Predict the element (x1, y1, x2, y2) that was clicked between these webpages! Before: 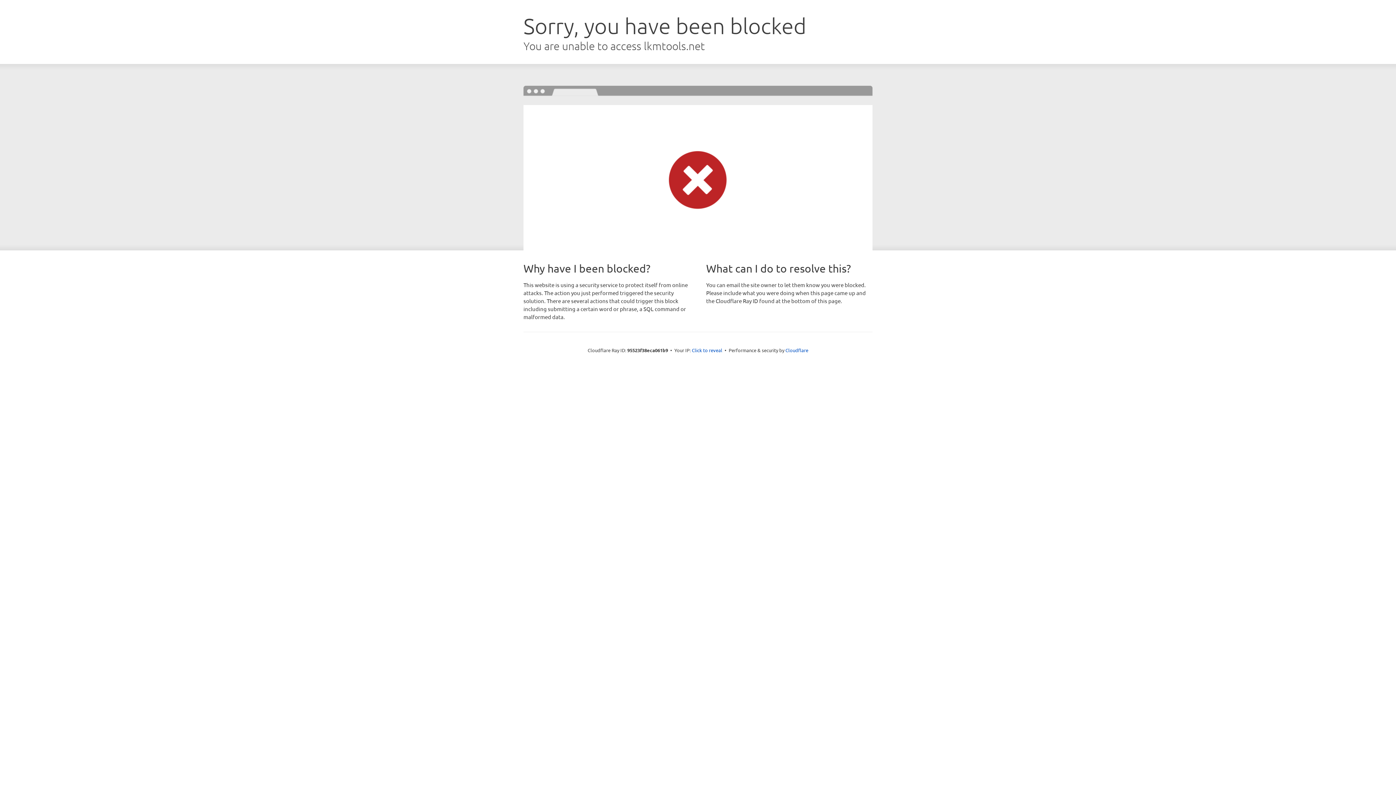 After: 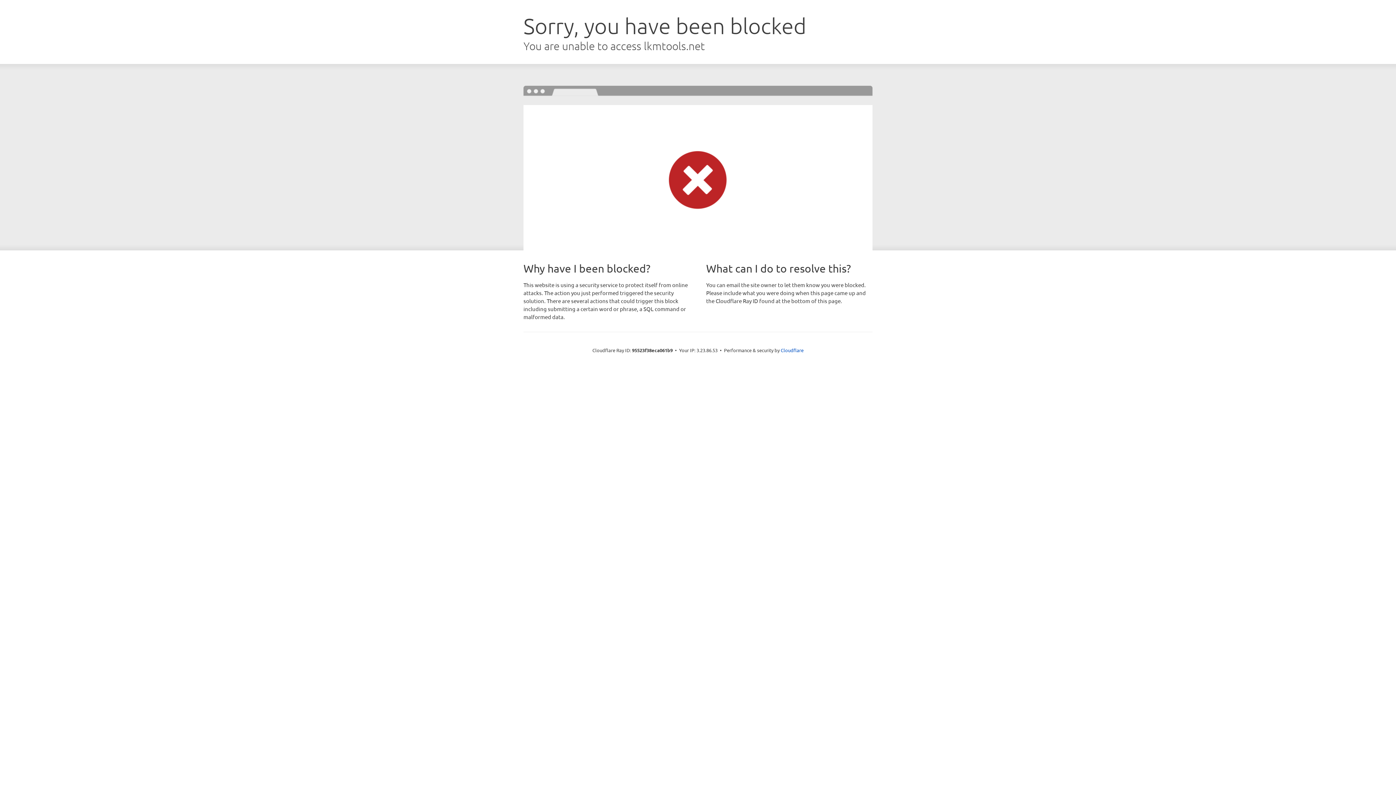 Action: bbox: (692, 346, 722, 353) label: Click to reveal